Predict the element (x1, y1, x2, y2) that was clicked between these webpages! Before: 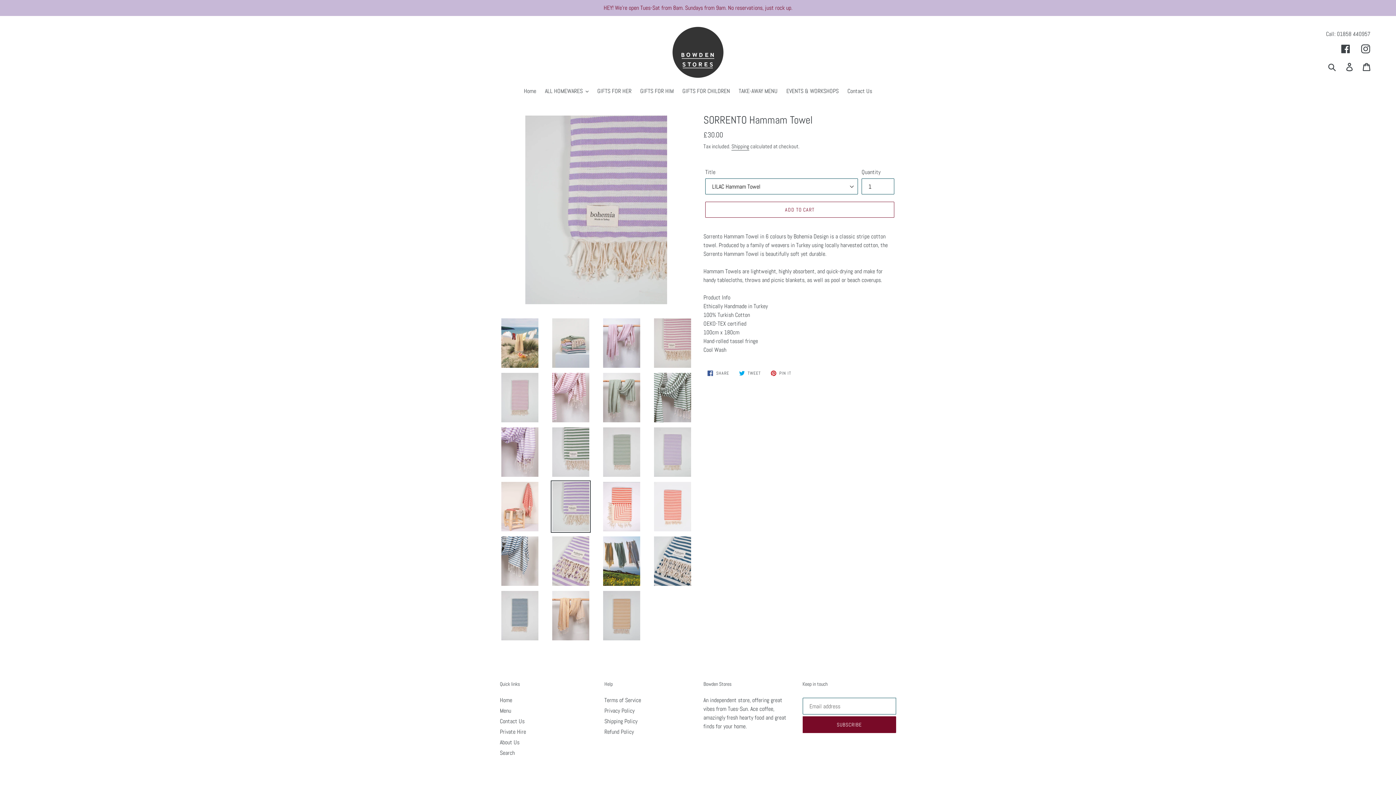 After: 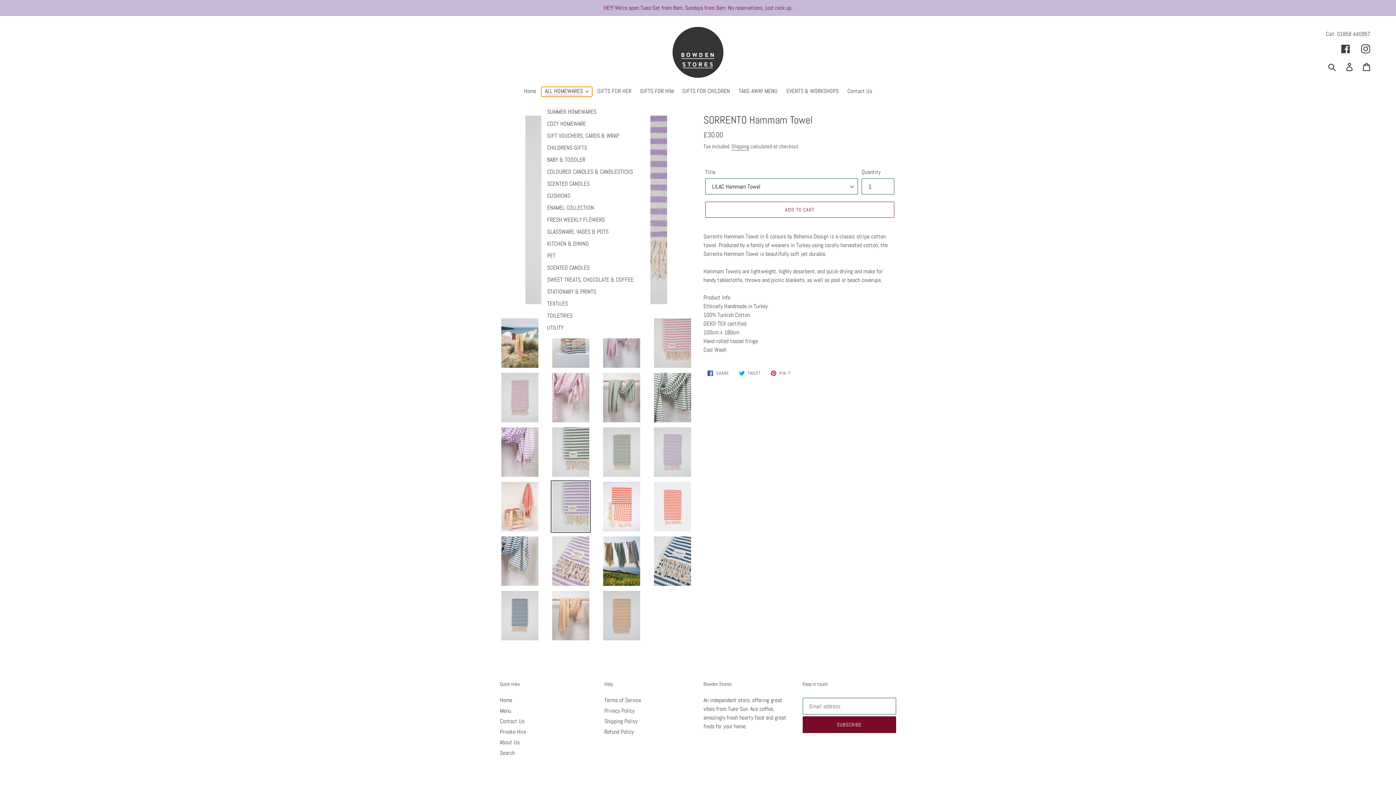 Action: bbox: (541, 86, 592, 96) label: ALL HOMEWARES